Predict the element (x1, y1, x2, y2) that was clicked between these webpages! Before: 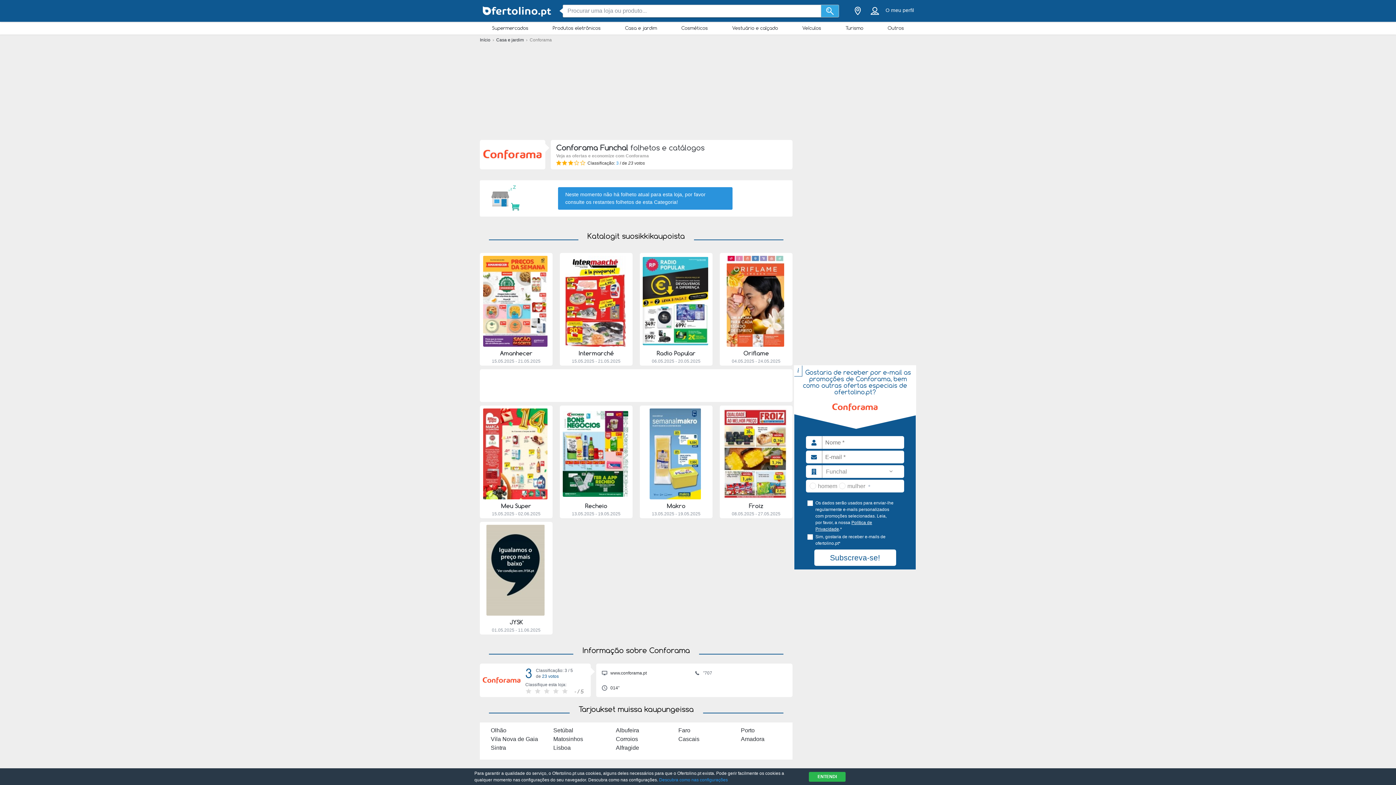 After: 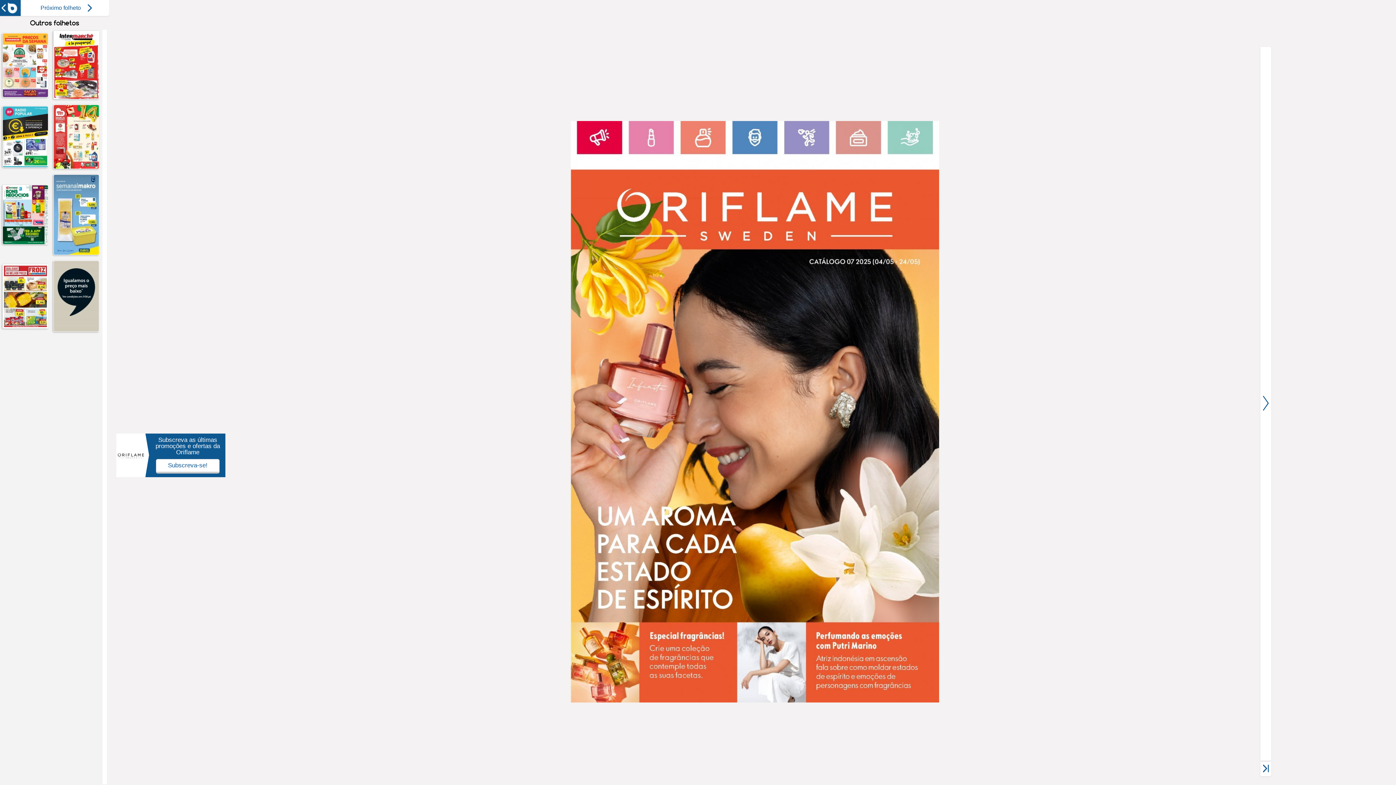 Action: label: CONSULTE O FOLHETO bbox: (727, 341, 784, 348)